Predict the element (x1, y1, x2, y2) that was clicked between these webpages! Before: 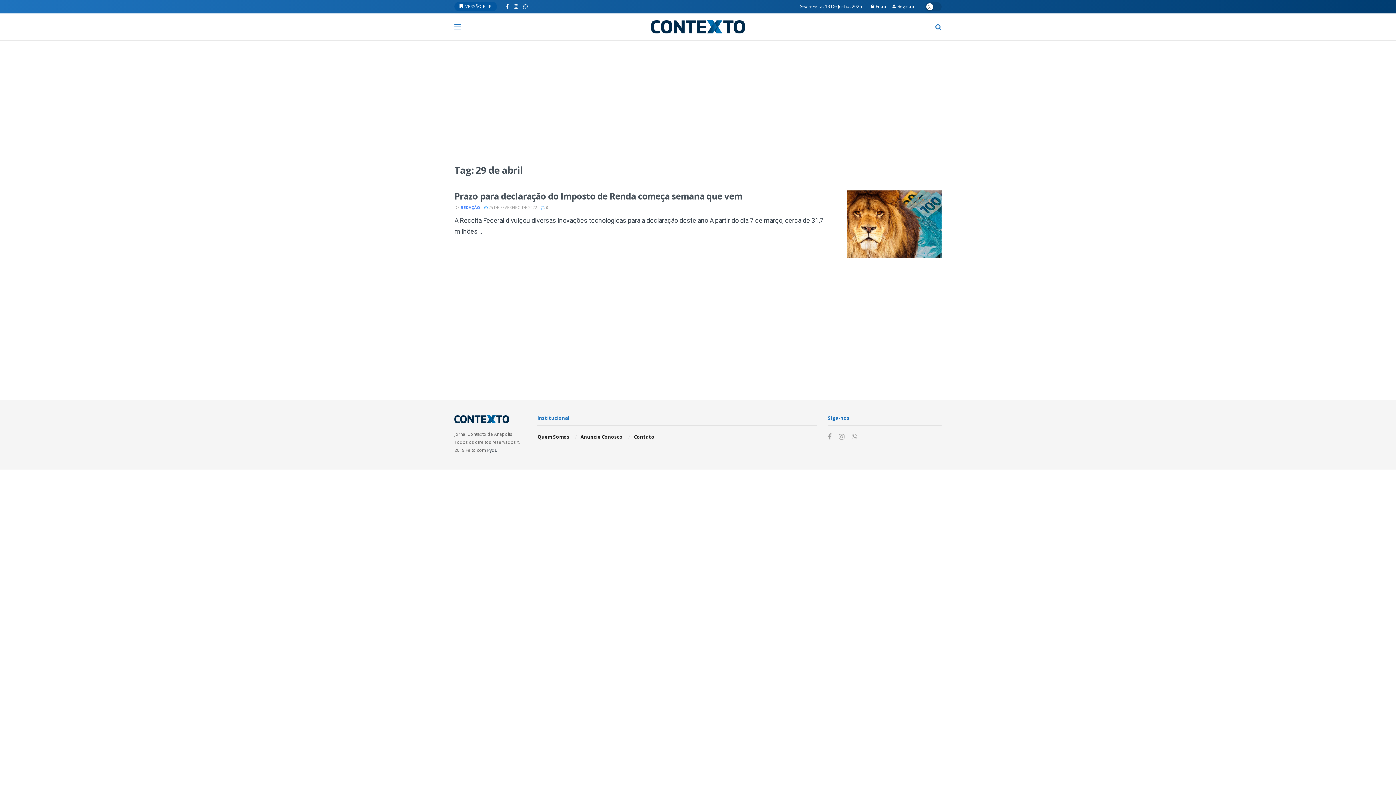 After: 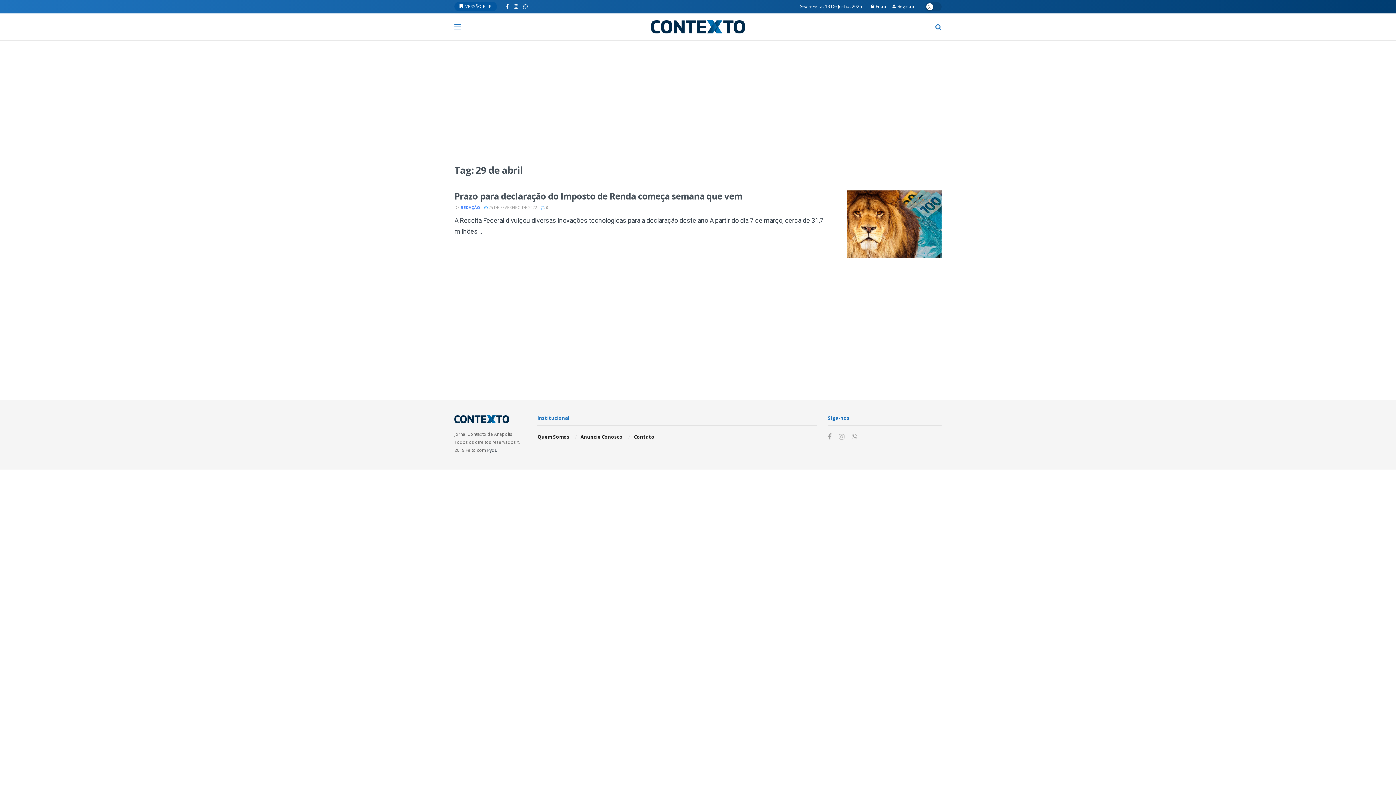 Action: label: Find us on Instagram bbox: (839, 433, 844, 441)